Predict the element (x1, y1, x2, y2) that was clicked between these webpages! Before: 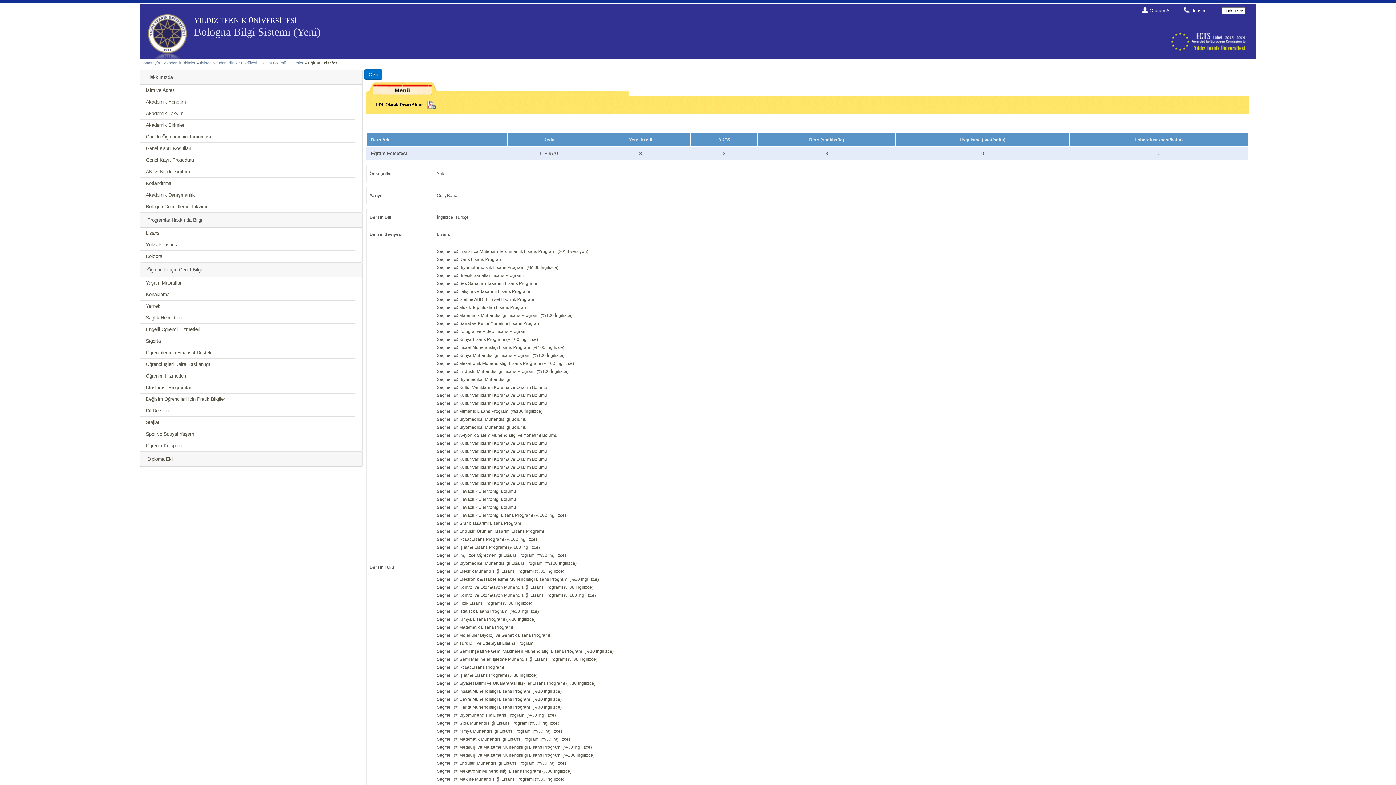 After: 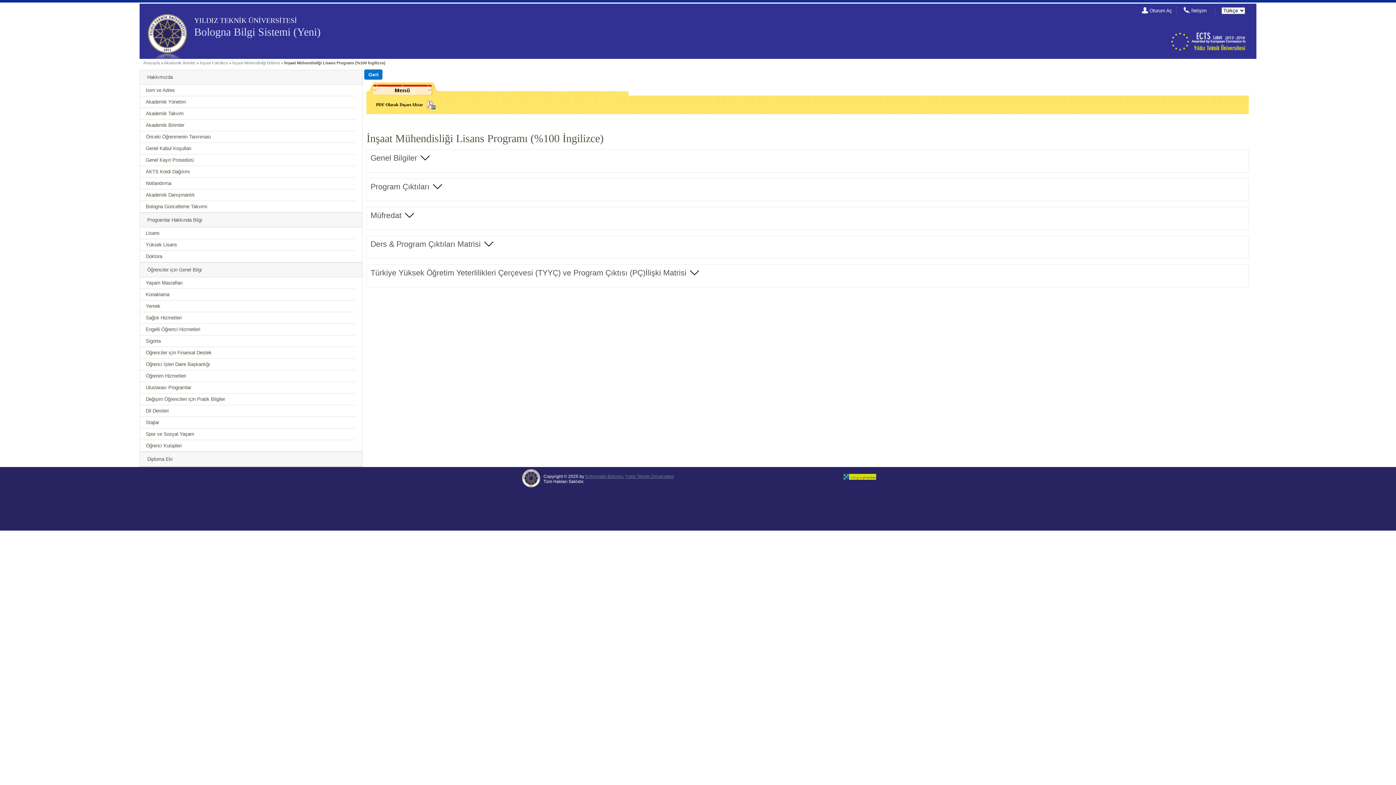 Action: bbox: (459, 345, 564, 350) label: İnşaat Mühendisliği Lisans Programı (%100 İngilizce)